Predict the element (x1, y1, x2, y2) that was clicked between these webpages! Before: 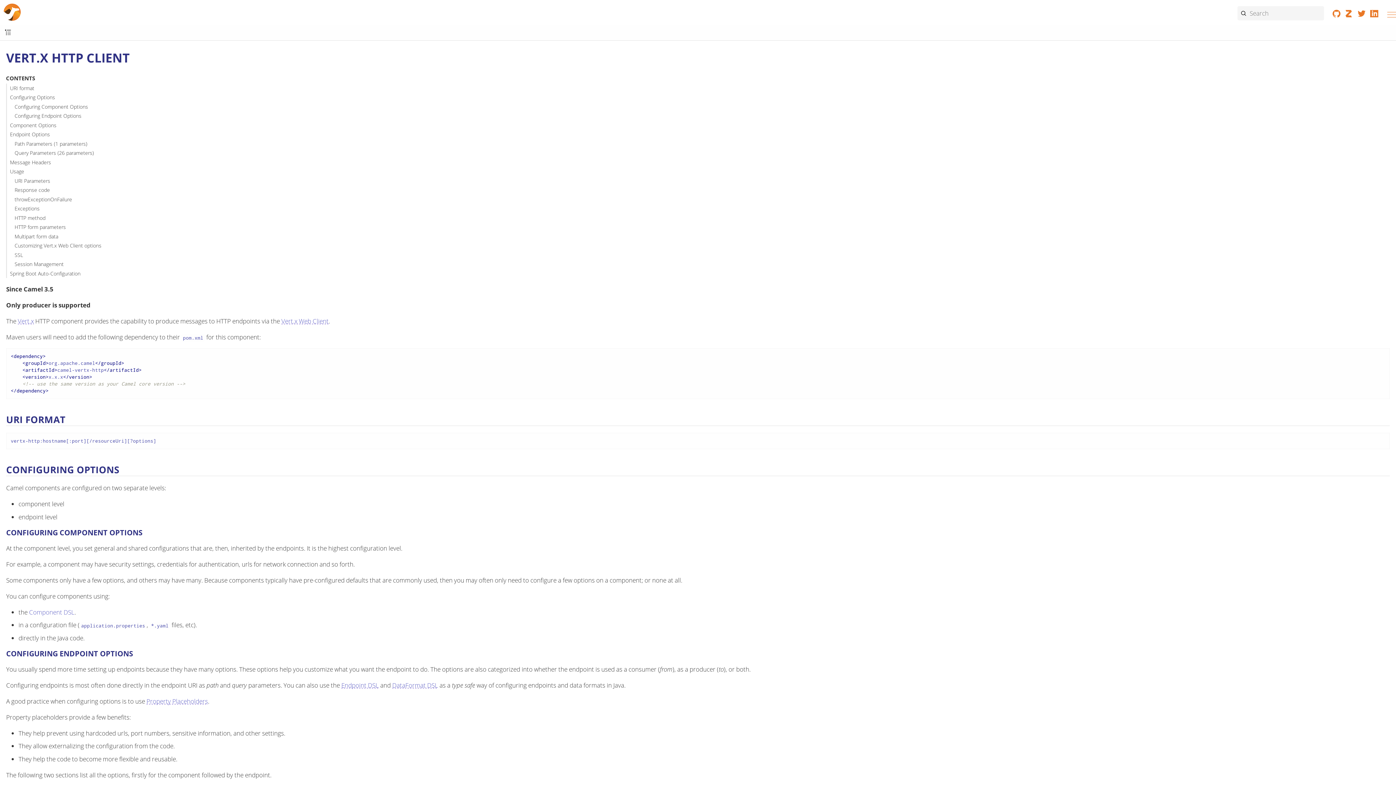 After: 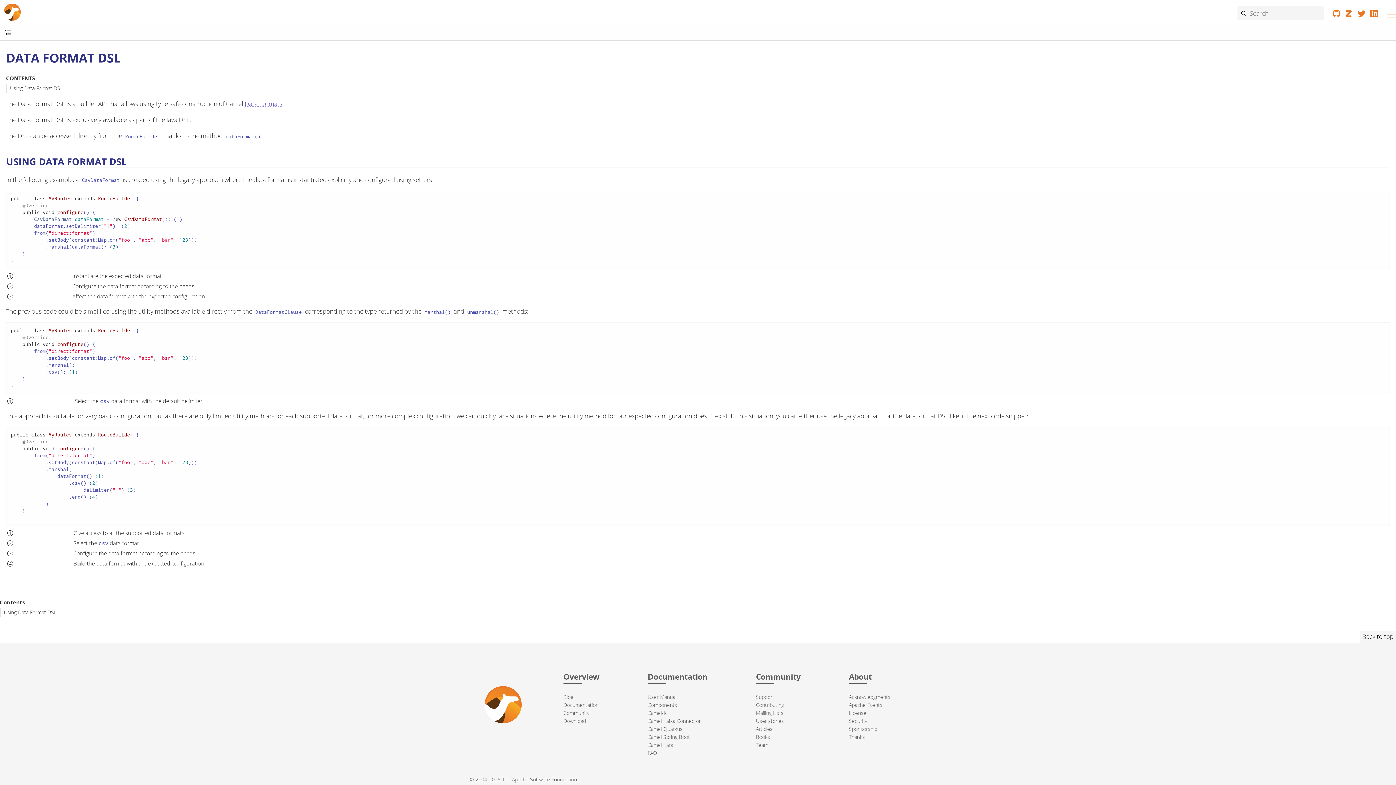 Action: label: DataFormat DSL bbox: (392, 681, 438, 689)